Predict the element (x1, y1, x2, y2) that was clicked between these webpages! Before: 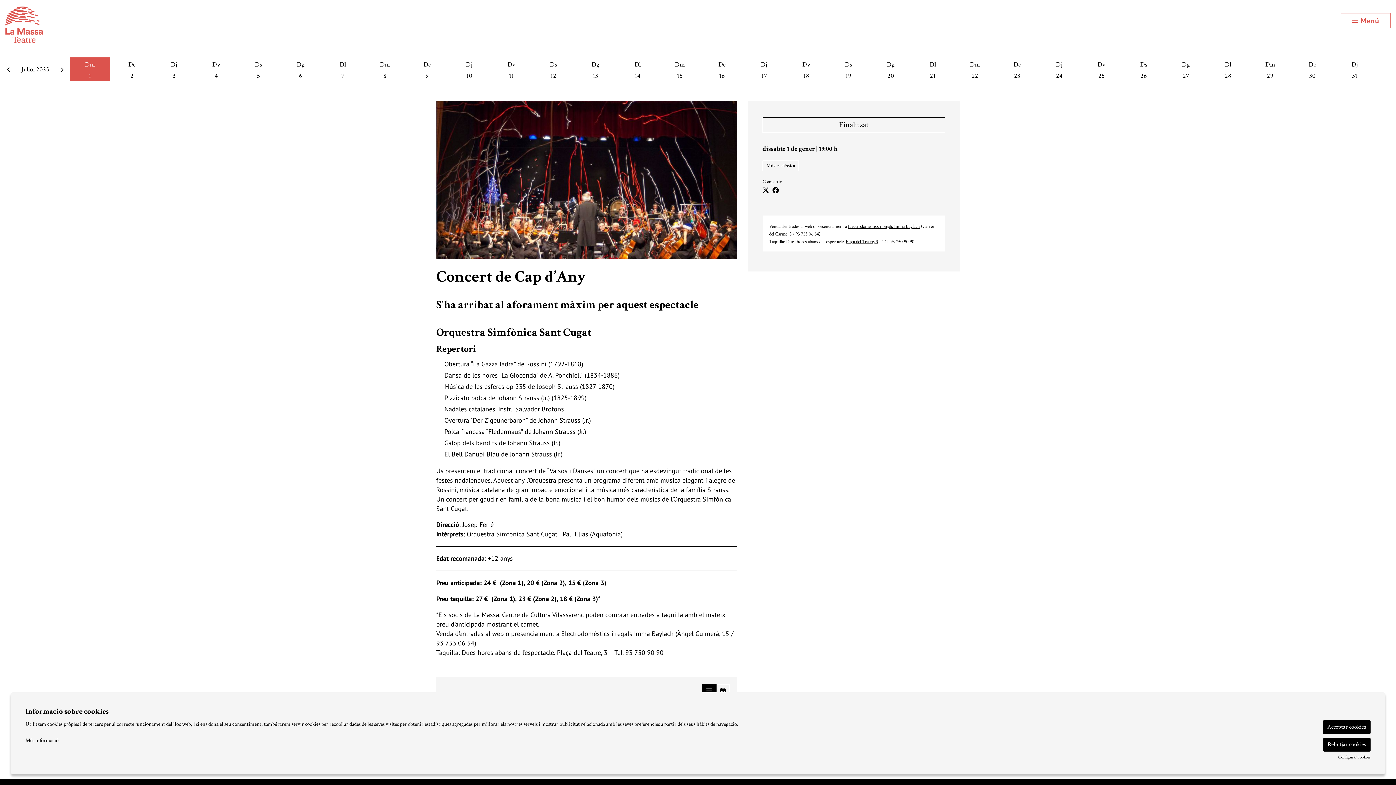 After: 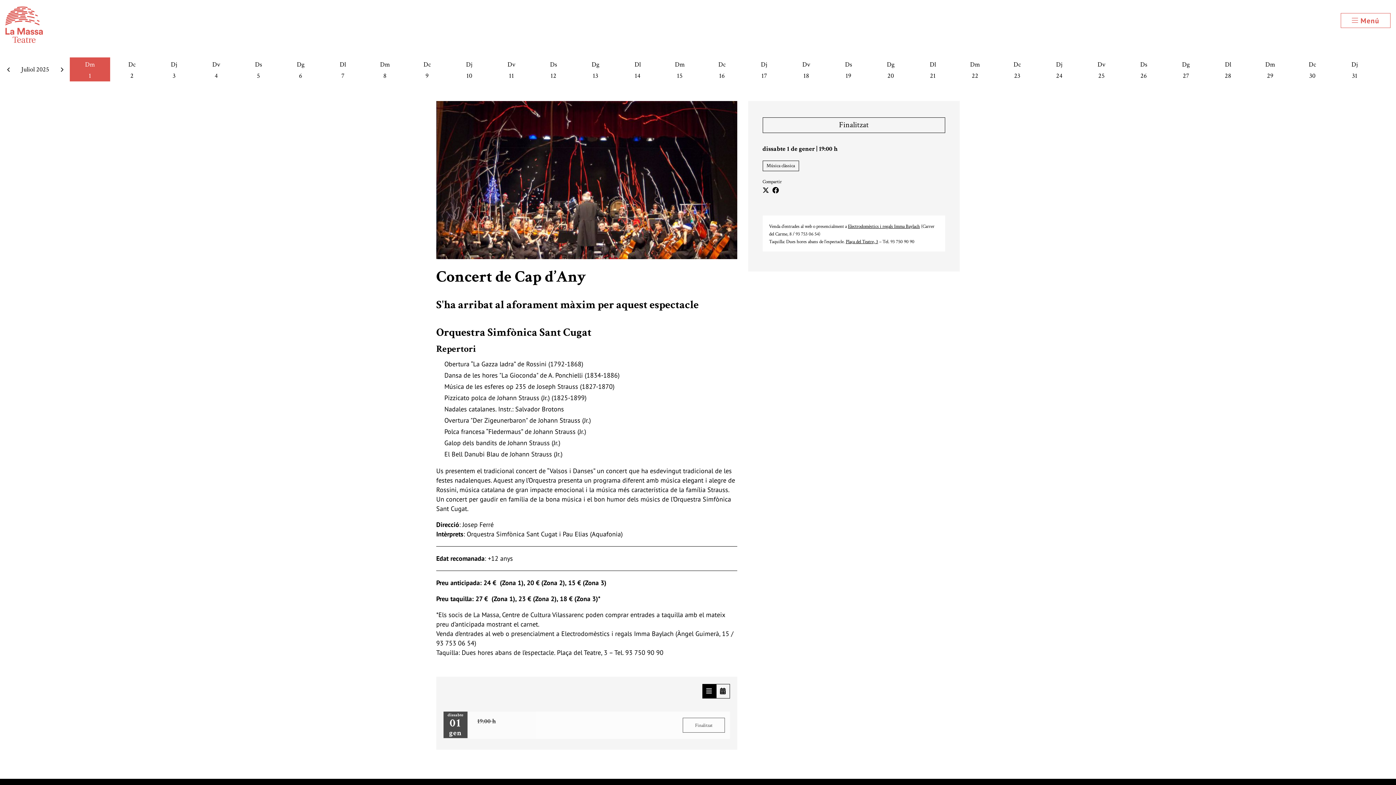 Action: label: Acceptar cookies bbox: (1323, 720, 1370, 734)